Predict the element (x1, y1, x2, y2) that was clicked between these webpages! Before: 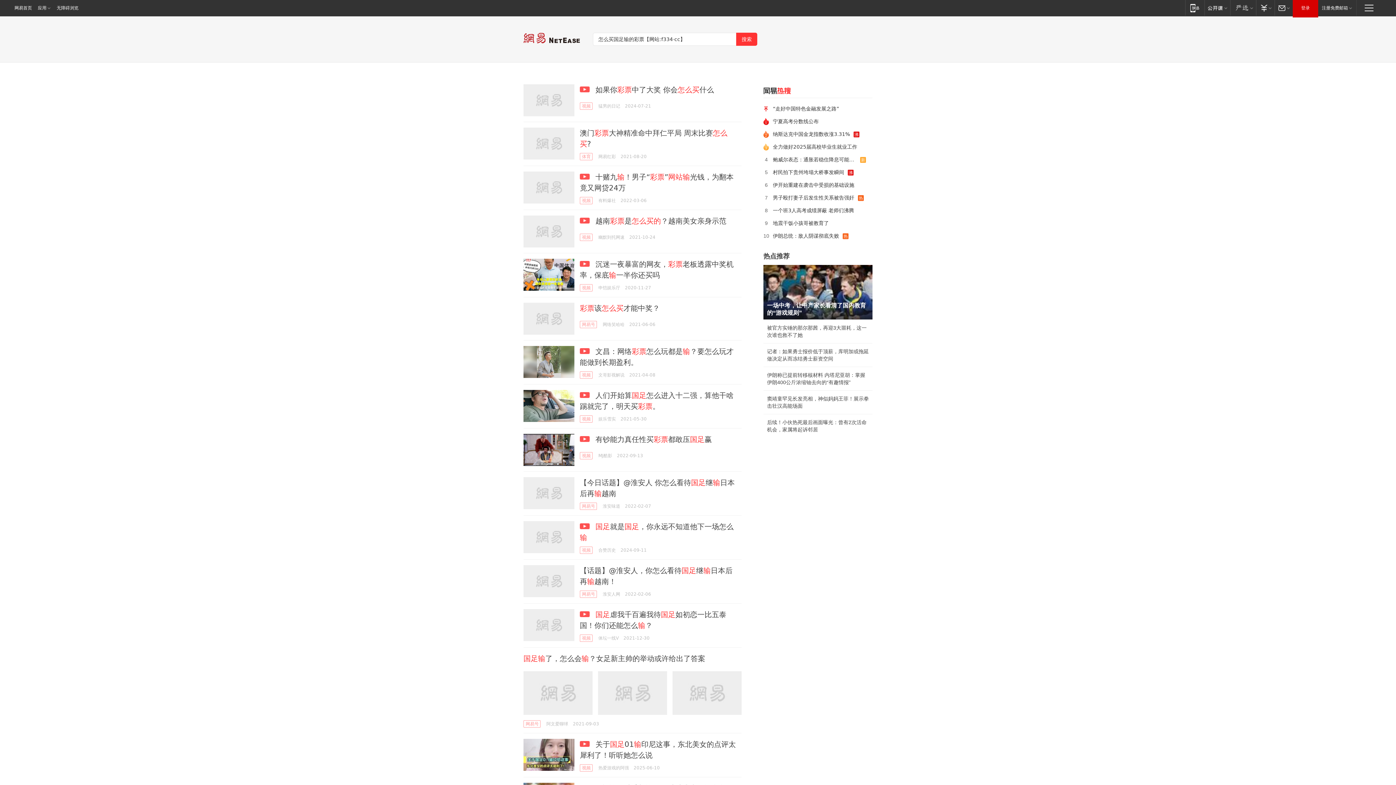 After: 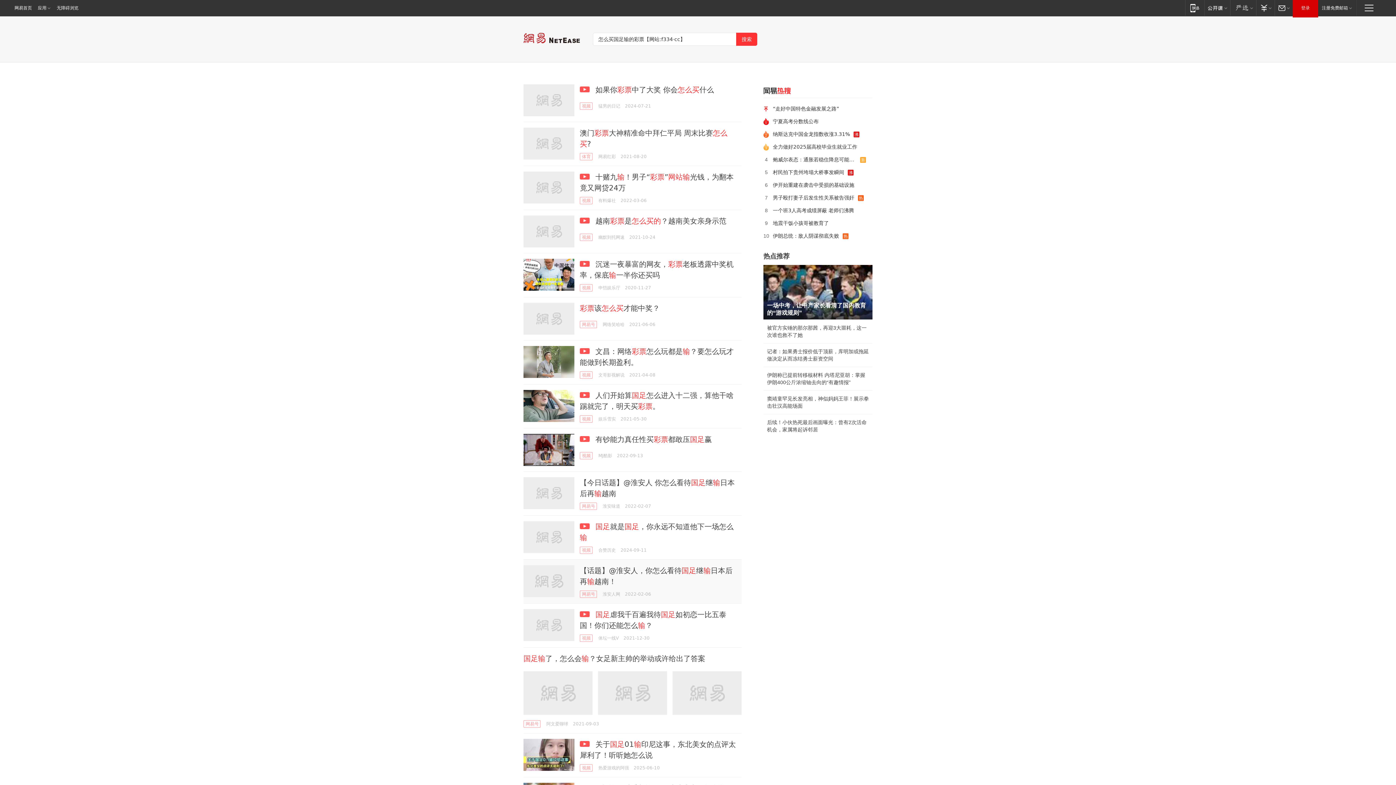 Action: bbox: (523, 565, 574, 597)